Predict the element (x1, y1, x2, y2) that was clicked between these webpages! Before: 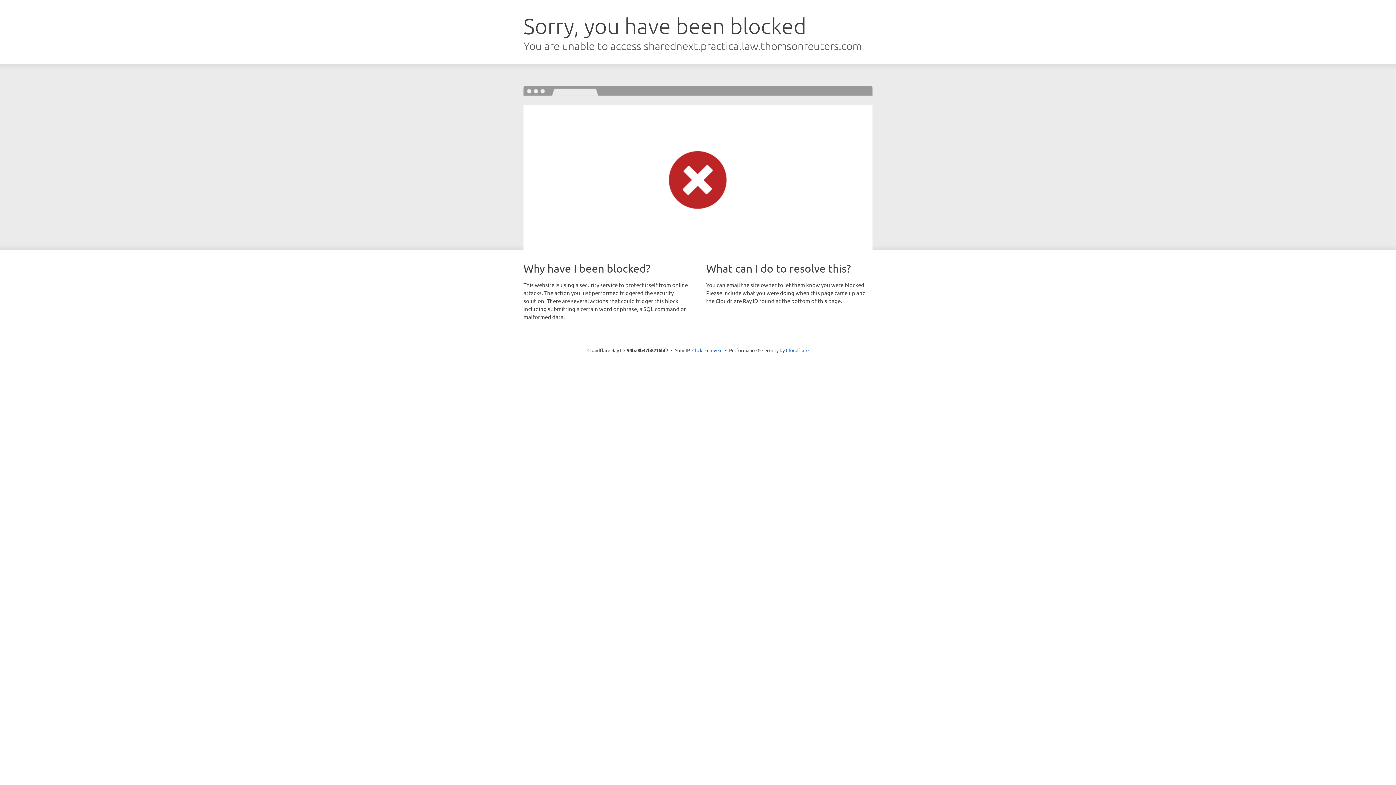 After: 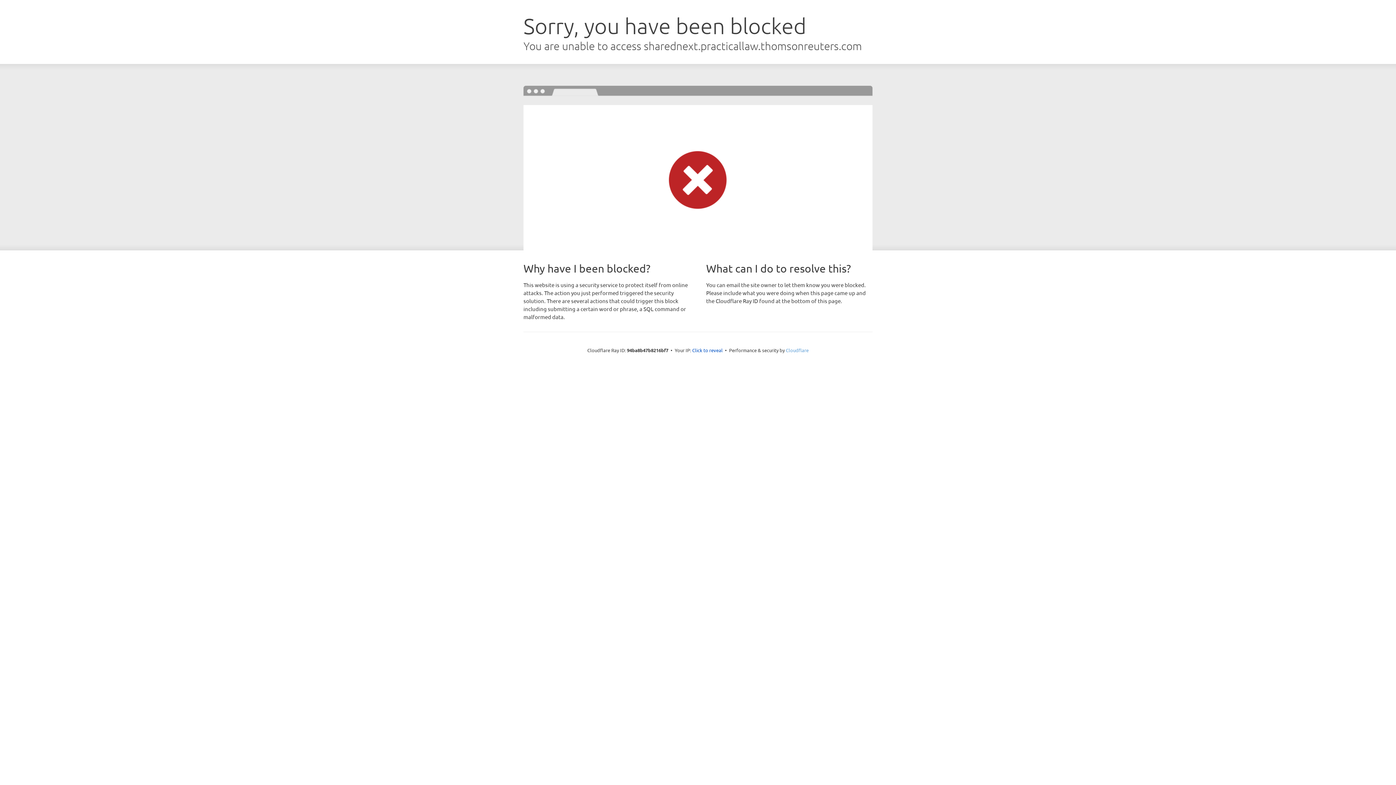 Action: label: Cloudflare bbox: (786, 347, 808, 353)